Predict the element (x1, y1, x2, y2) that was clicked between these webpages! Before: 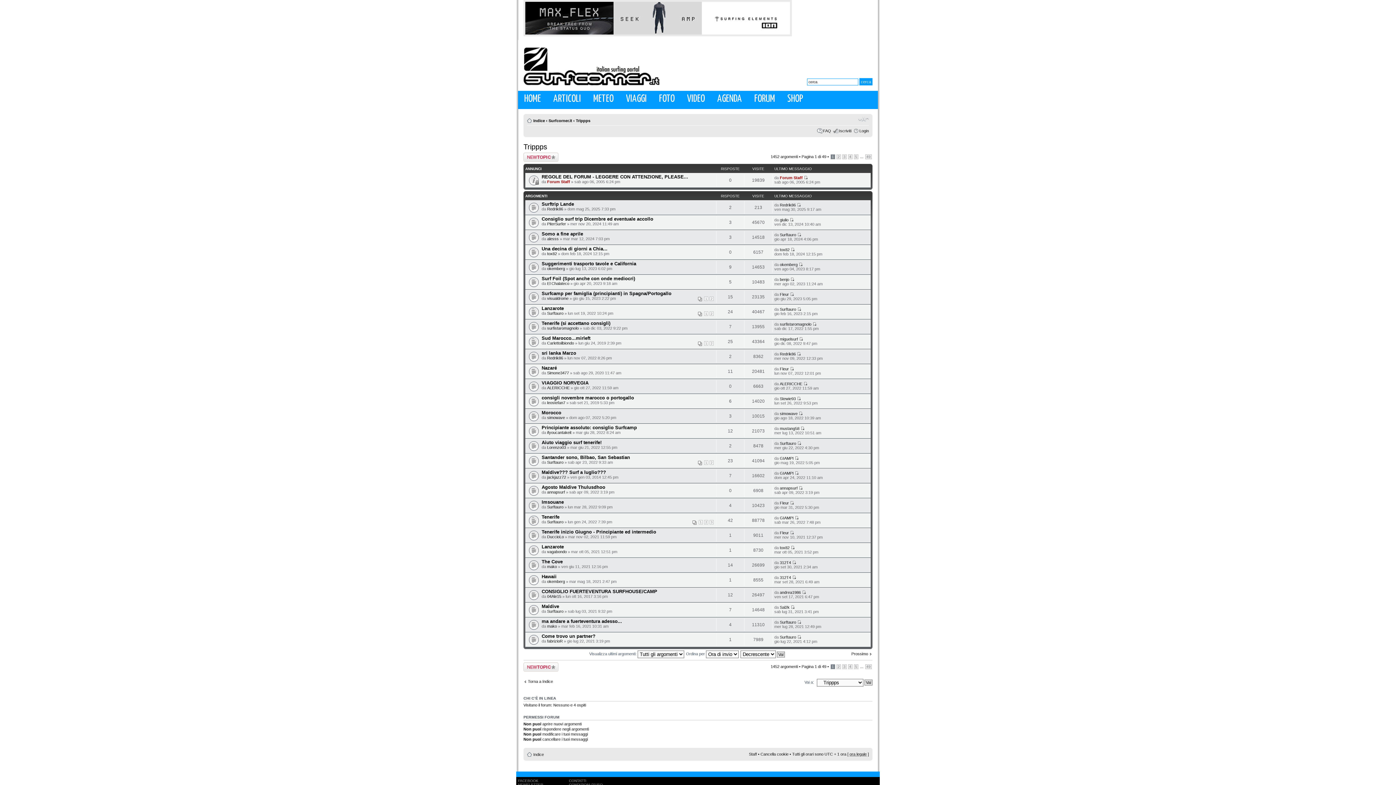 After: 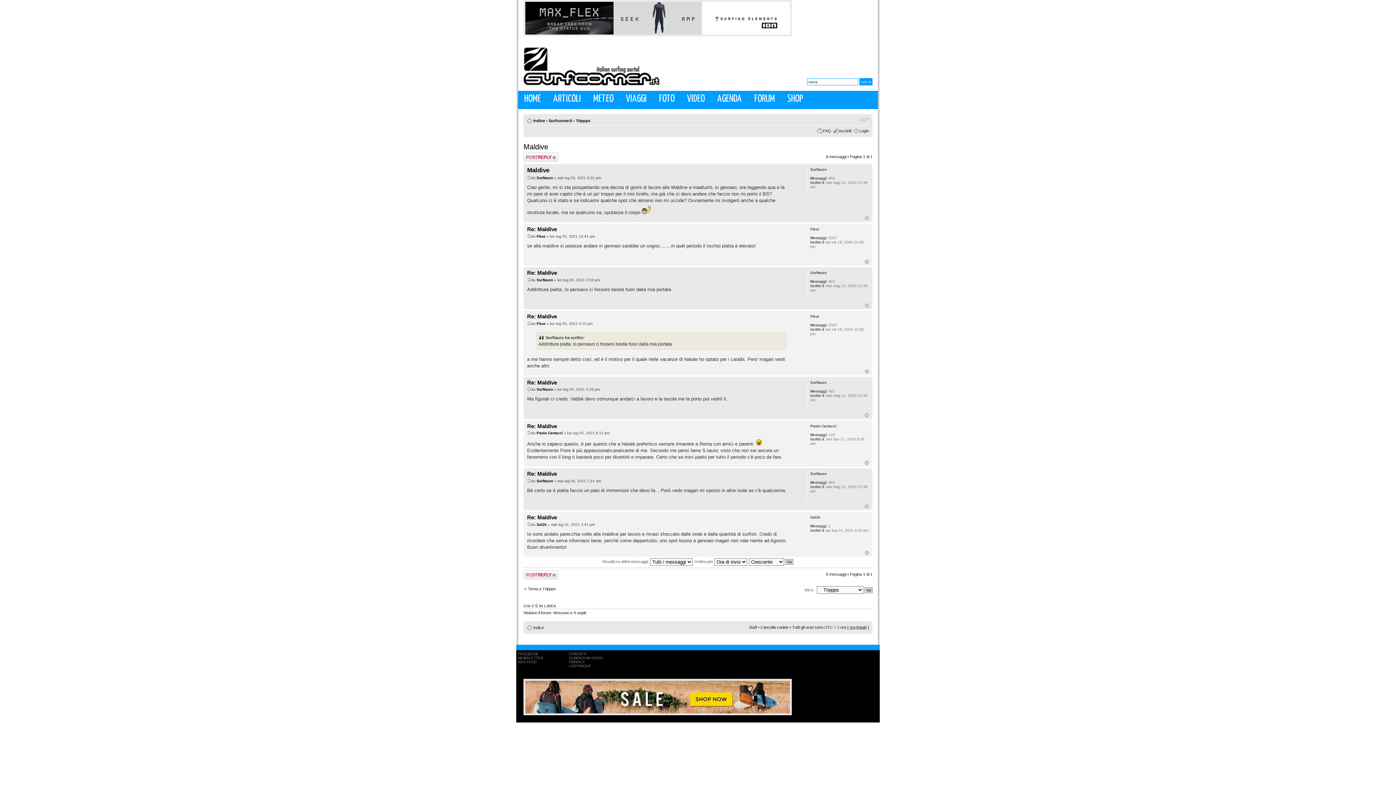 Action: label: Maldive bbox: (541, 604, 559, 609)